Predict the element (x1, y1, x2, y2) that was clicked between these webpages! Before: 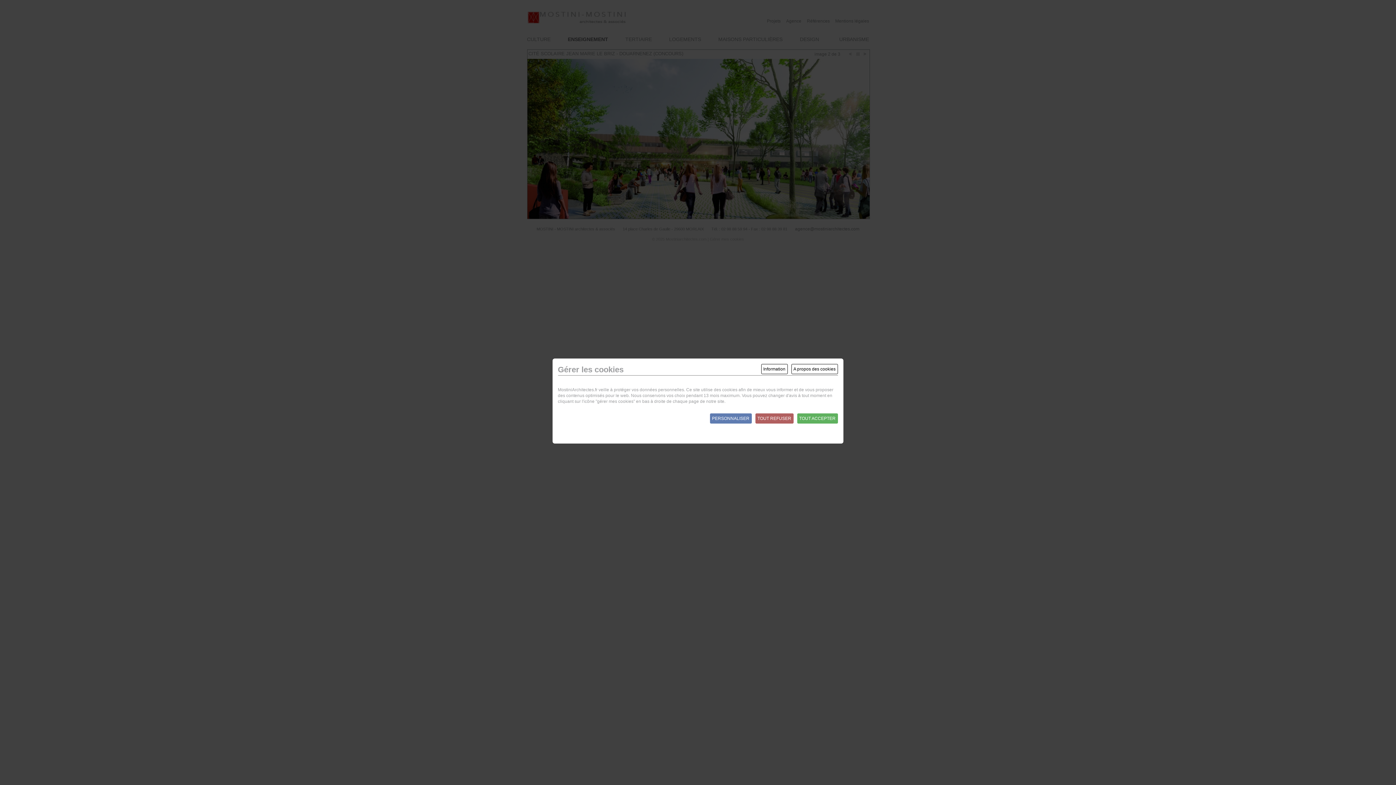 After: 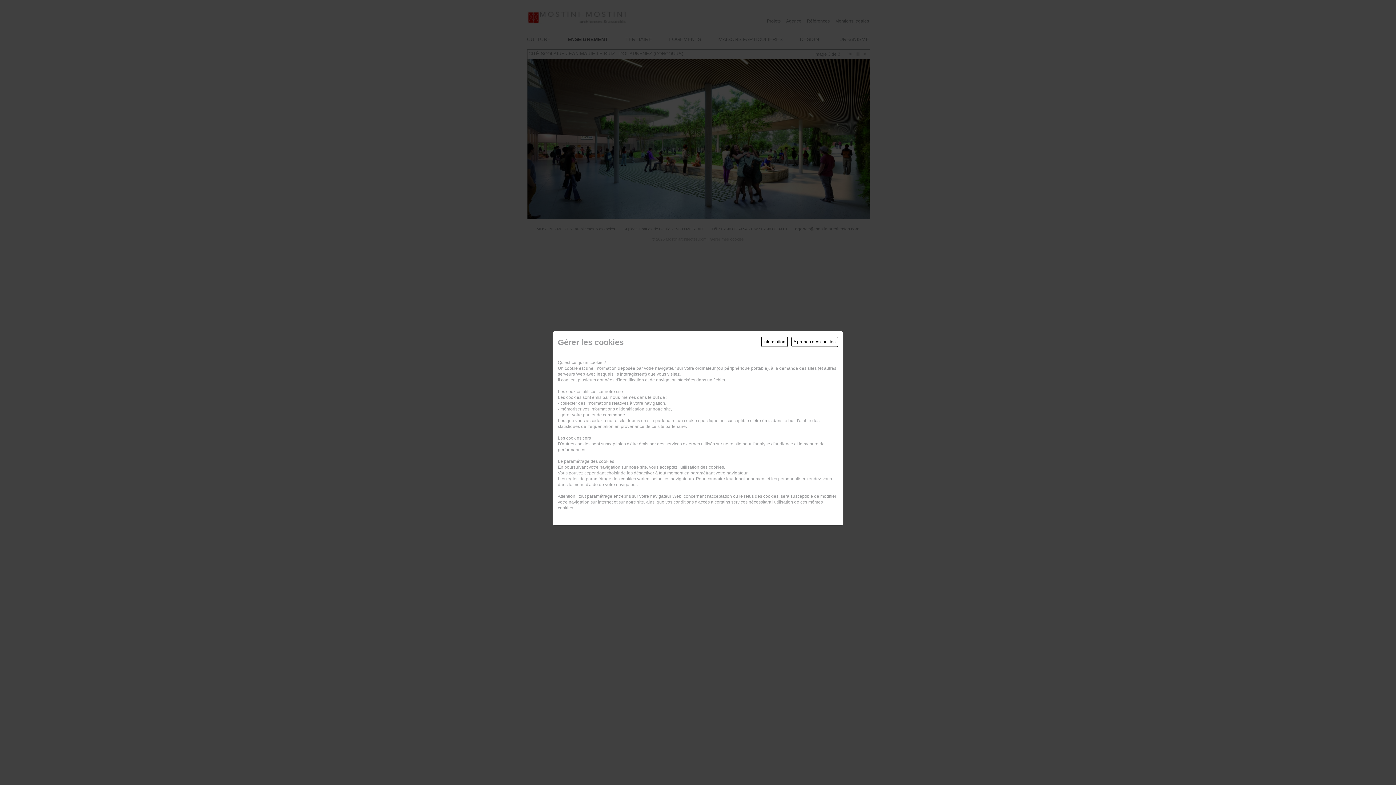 Action: bbox: (791, 364, 838, 374) label: A propos des cookies